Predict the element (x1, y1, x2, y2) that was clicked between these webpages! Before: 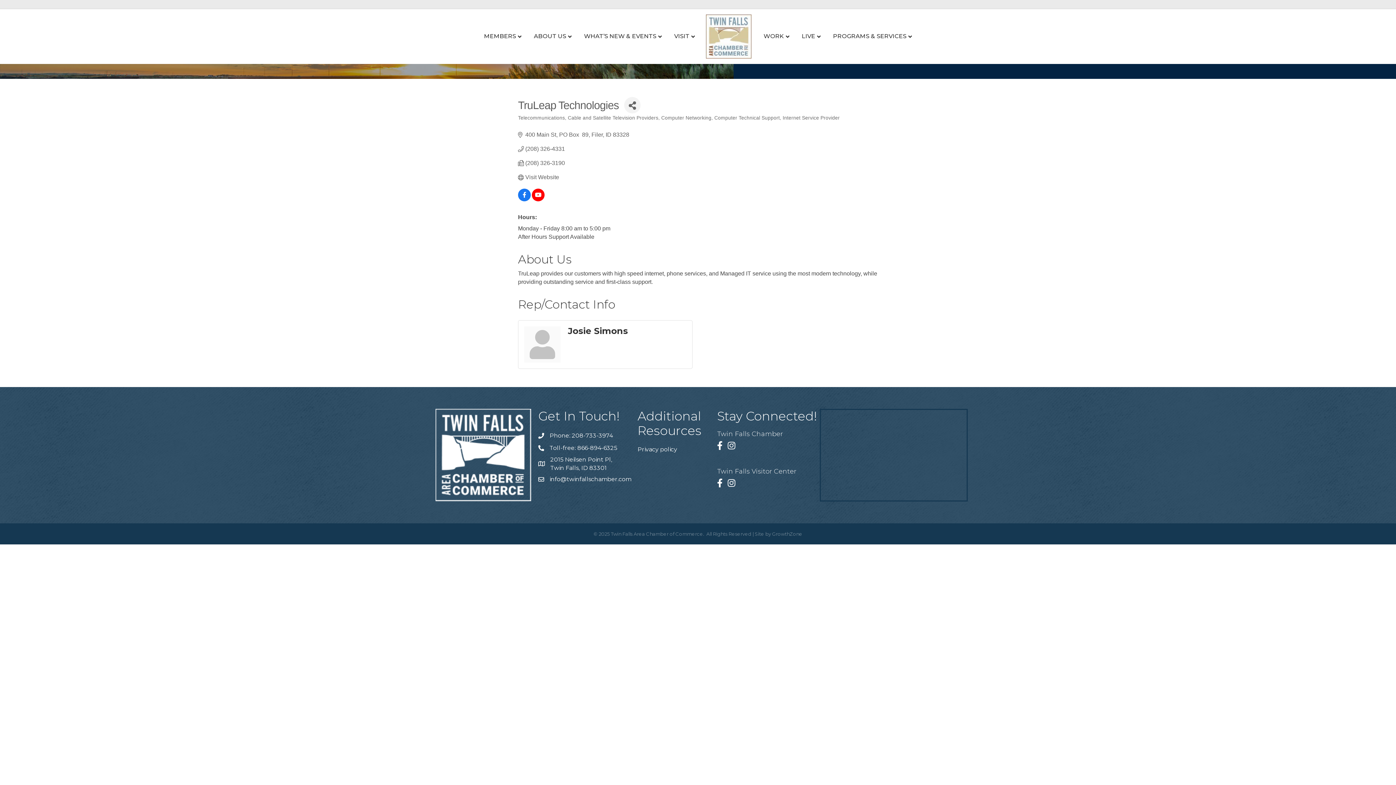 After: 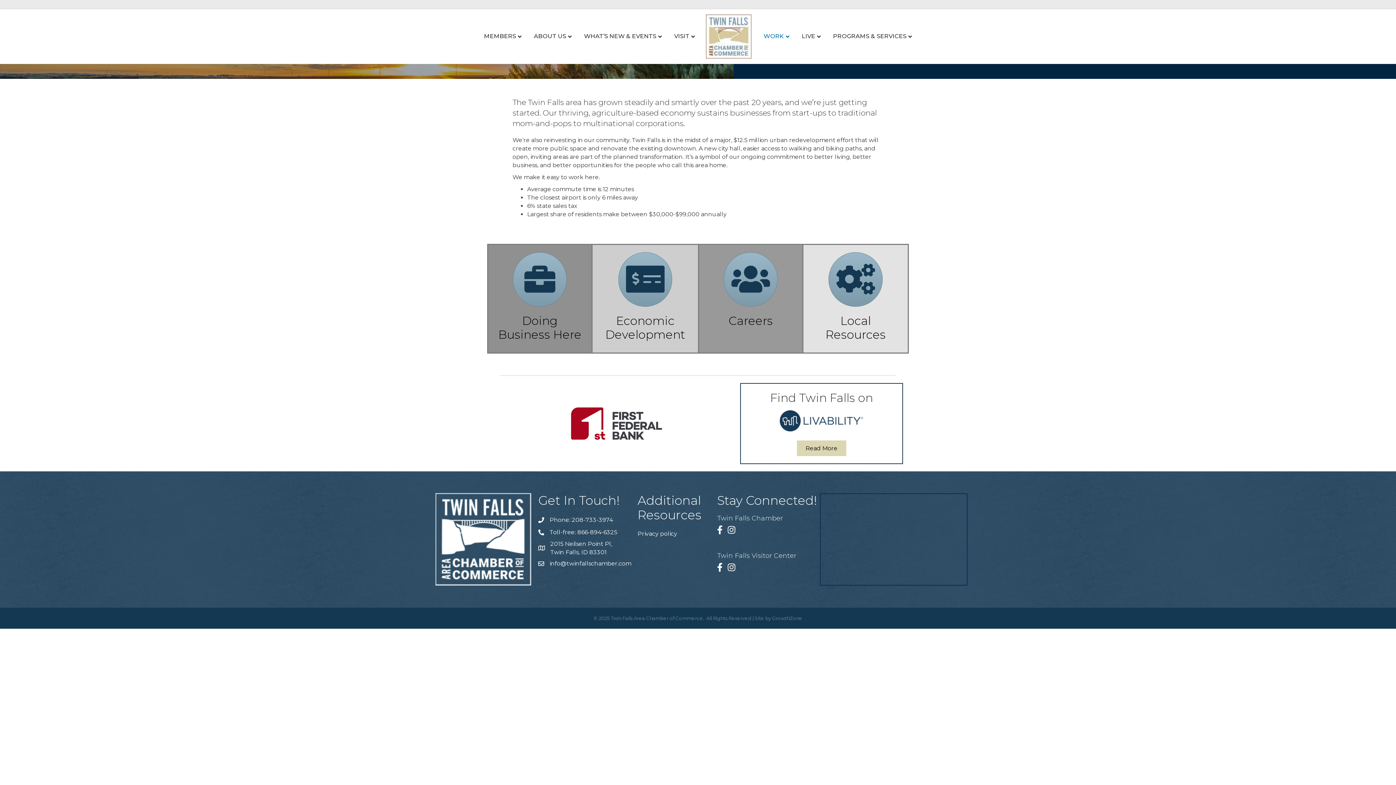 Action: bbox: (758, 26, 795, 46) label: WORK